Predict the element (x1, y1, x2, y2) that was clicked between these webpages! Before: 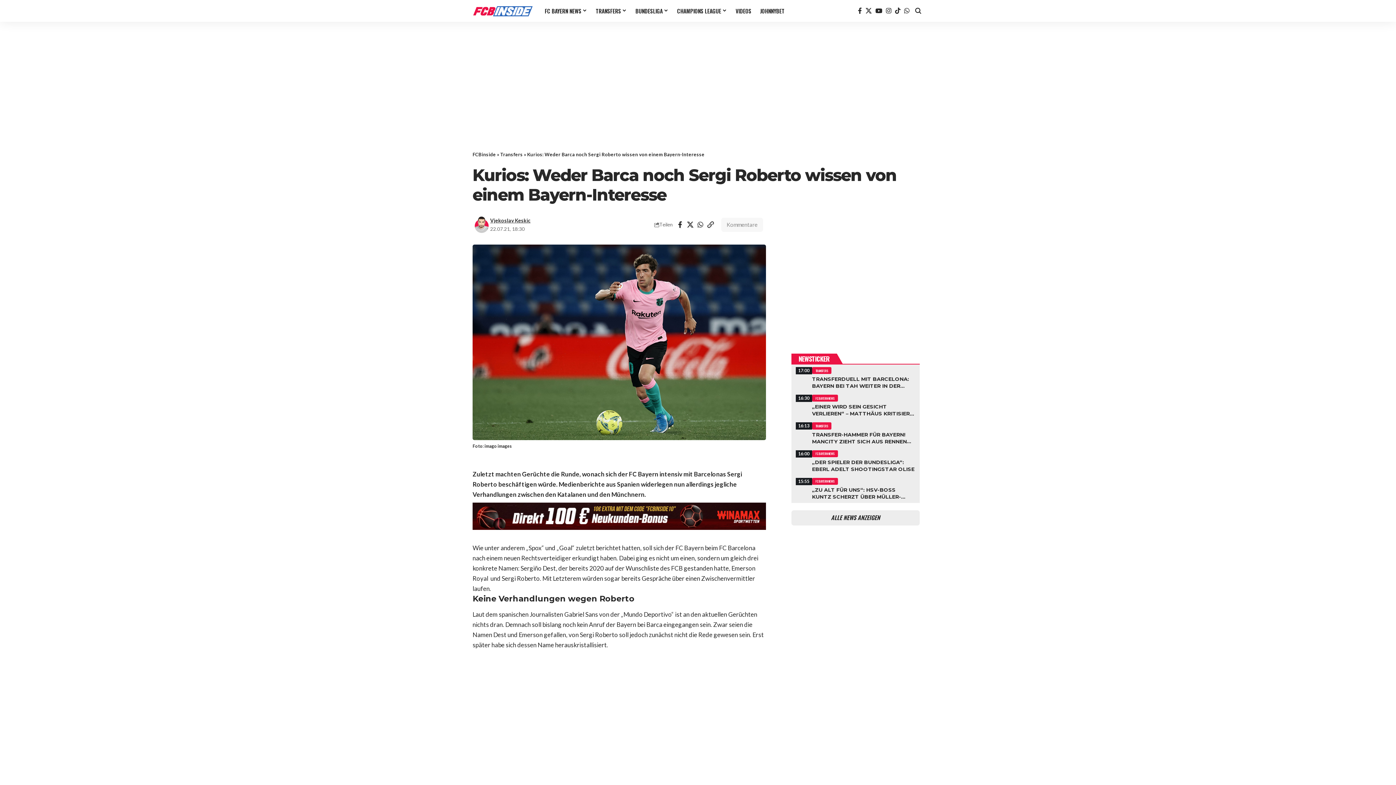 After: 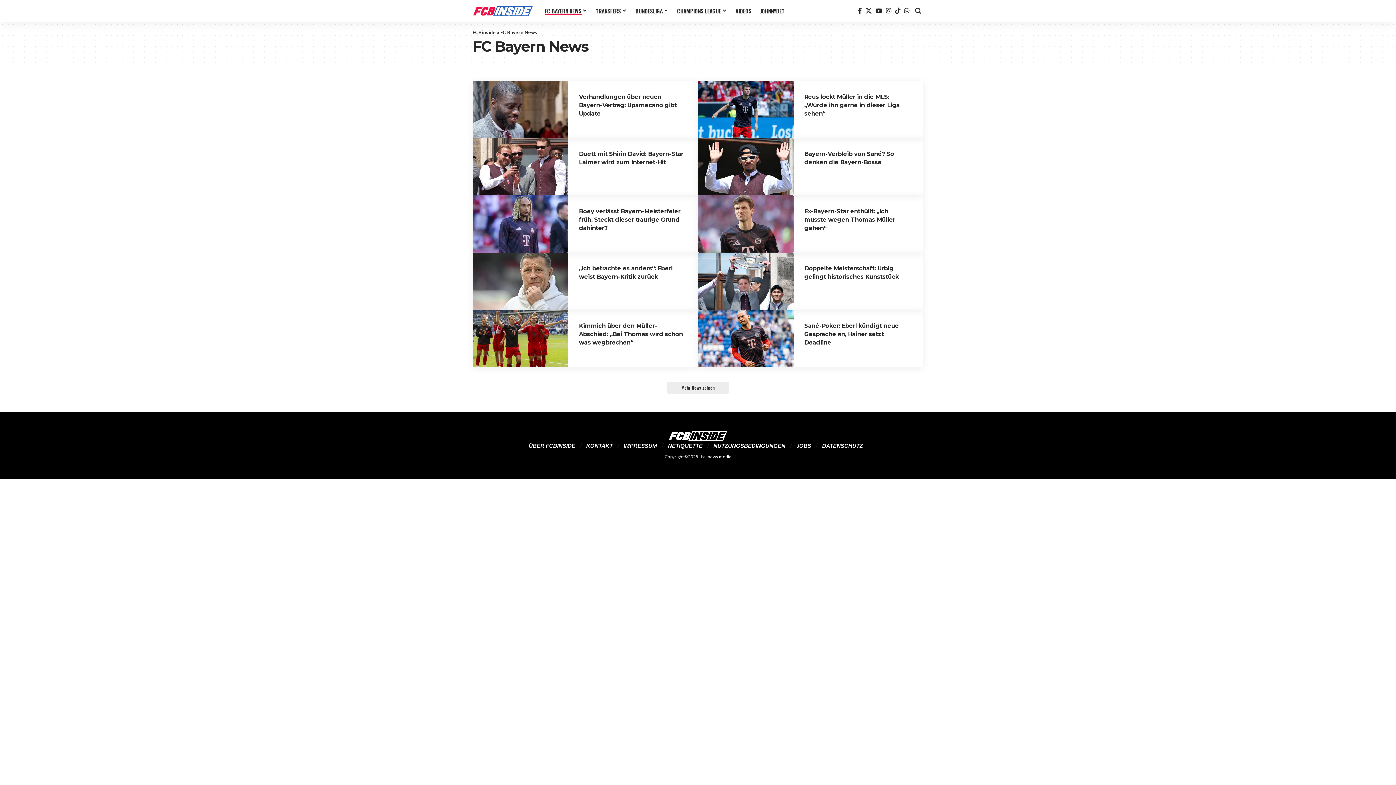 Action: bbox: (812, 450, 838, 457) label: FC BAYERN NEWS